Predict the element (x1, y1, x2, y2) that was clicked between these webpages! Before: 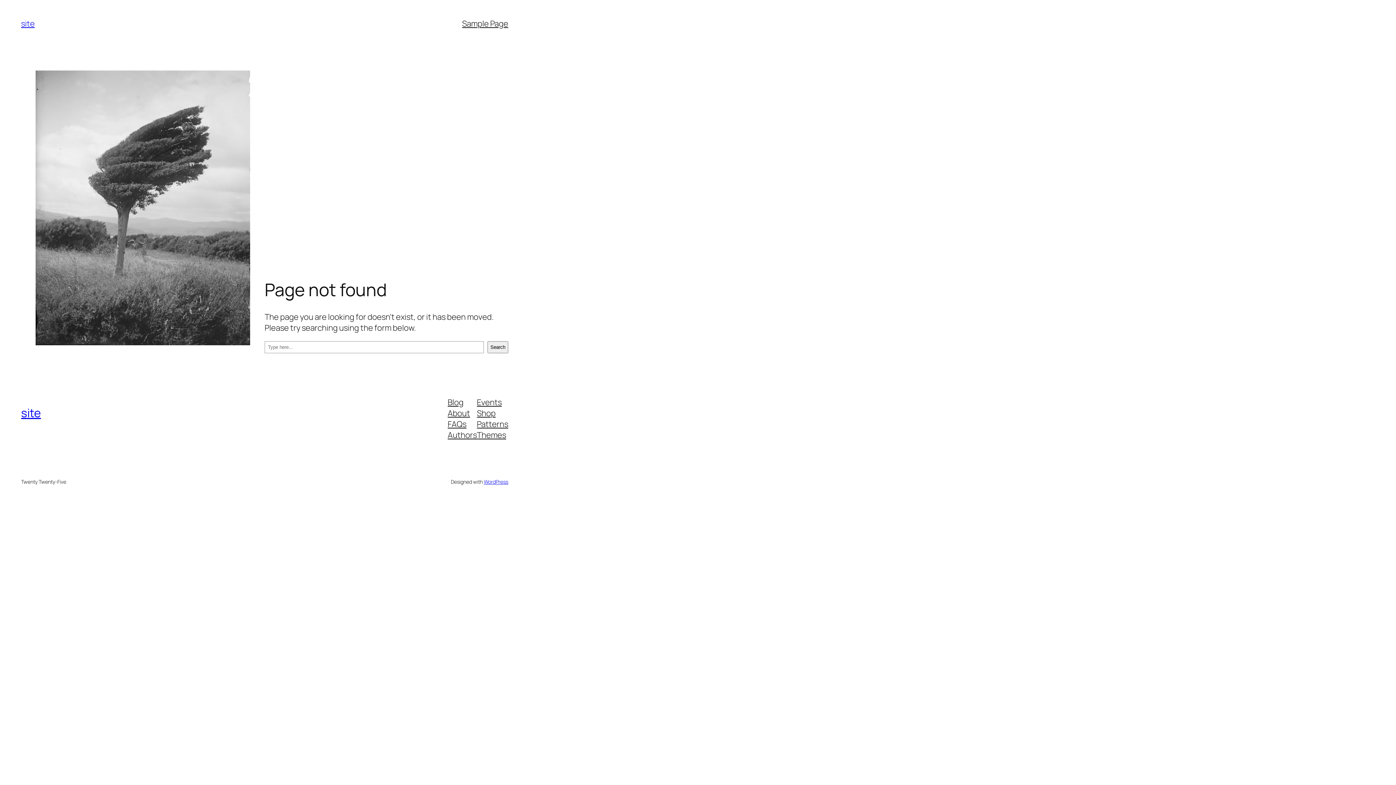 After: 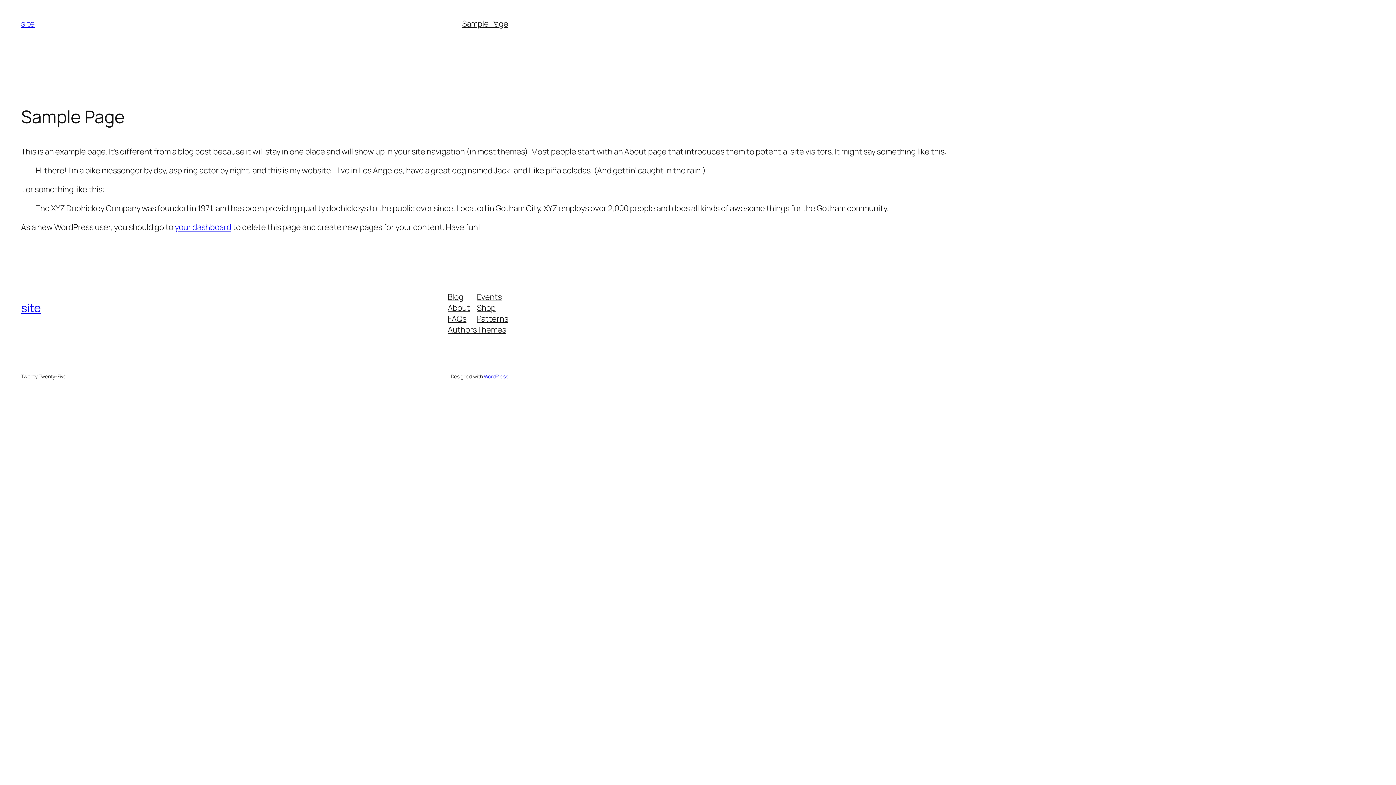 Action: bbox: (462, 18, 508, 29) label: Sample Page